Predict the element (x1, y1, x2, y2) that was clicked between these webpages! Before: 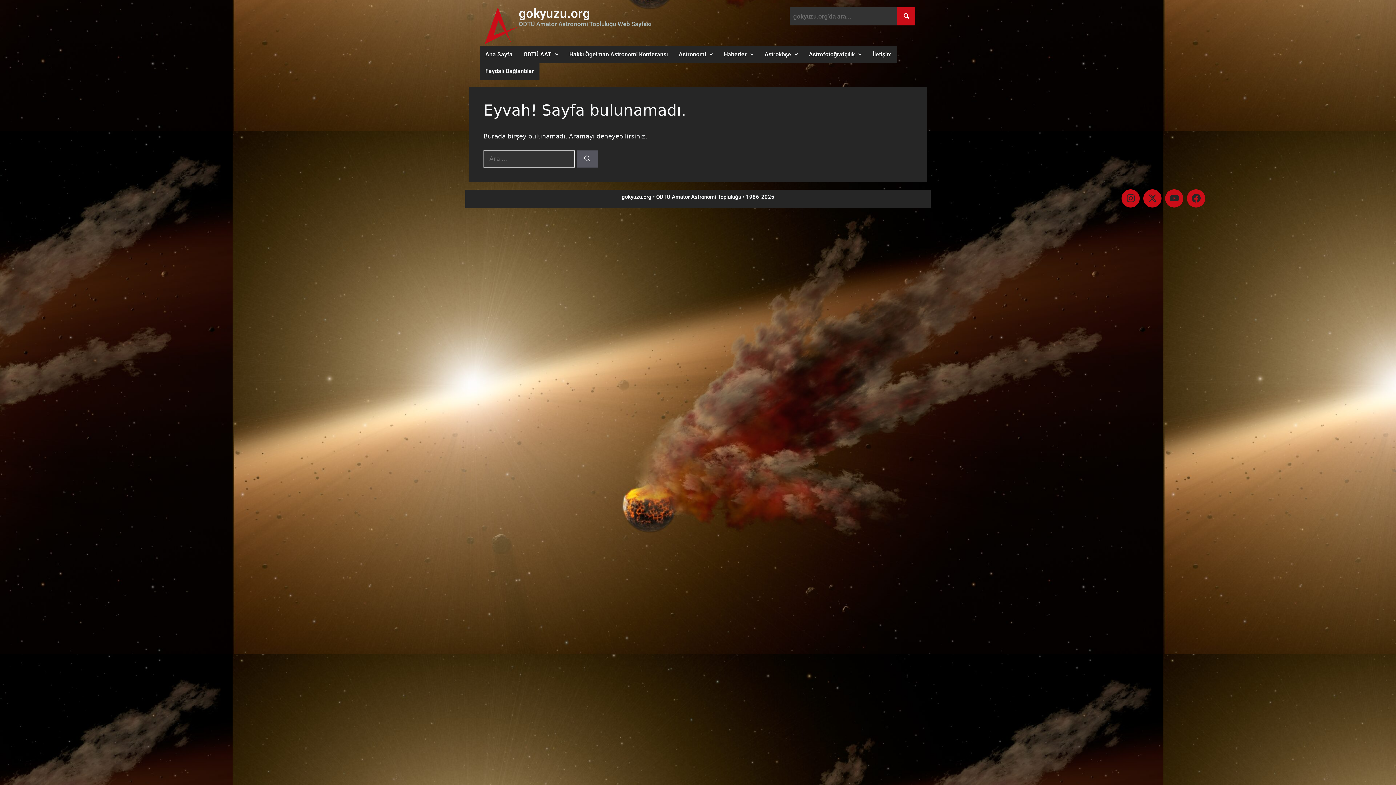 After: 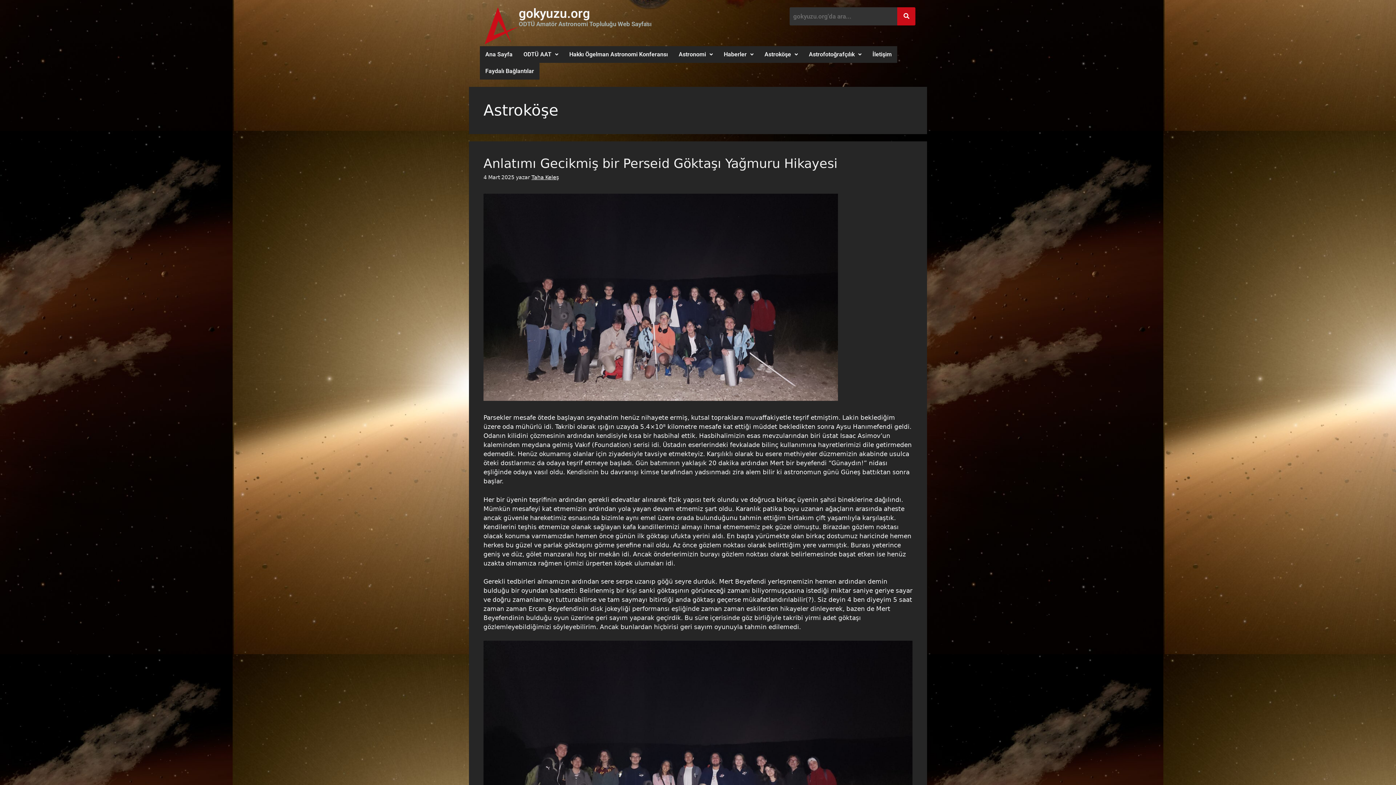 Action: label: Astroköşe bbox: (759, 46, 803, 62)